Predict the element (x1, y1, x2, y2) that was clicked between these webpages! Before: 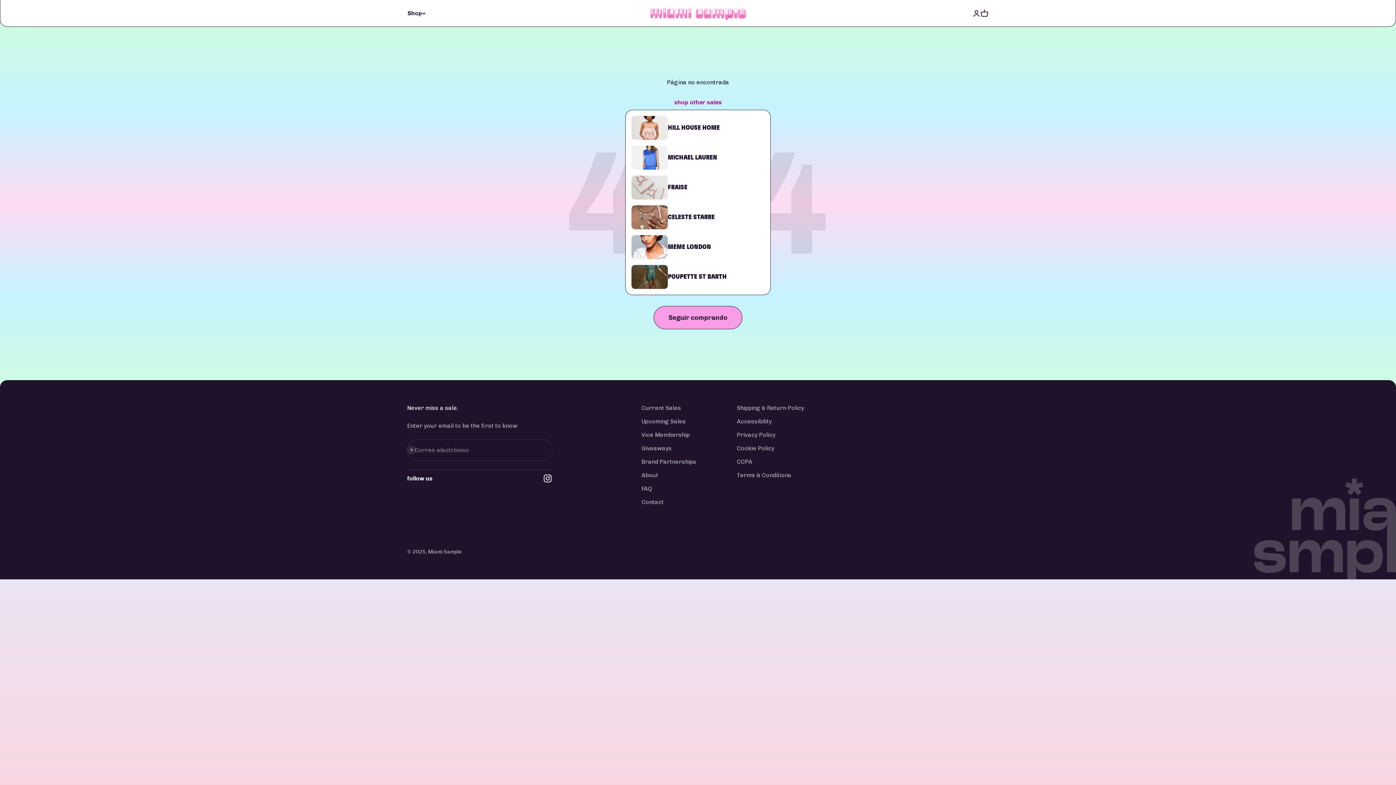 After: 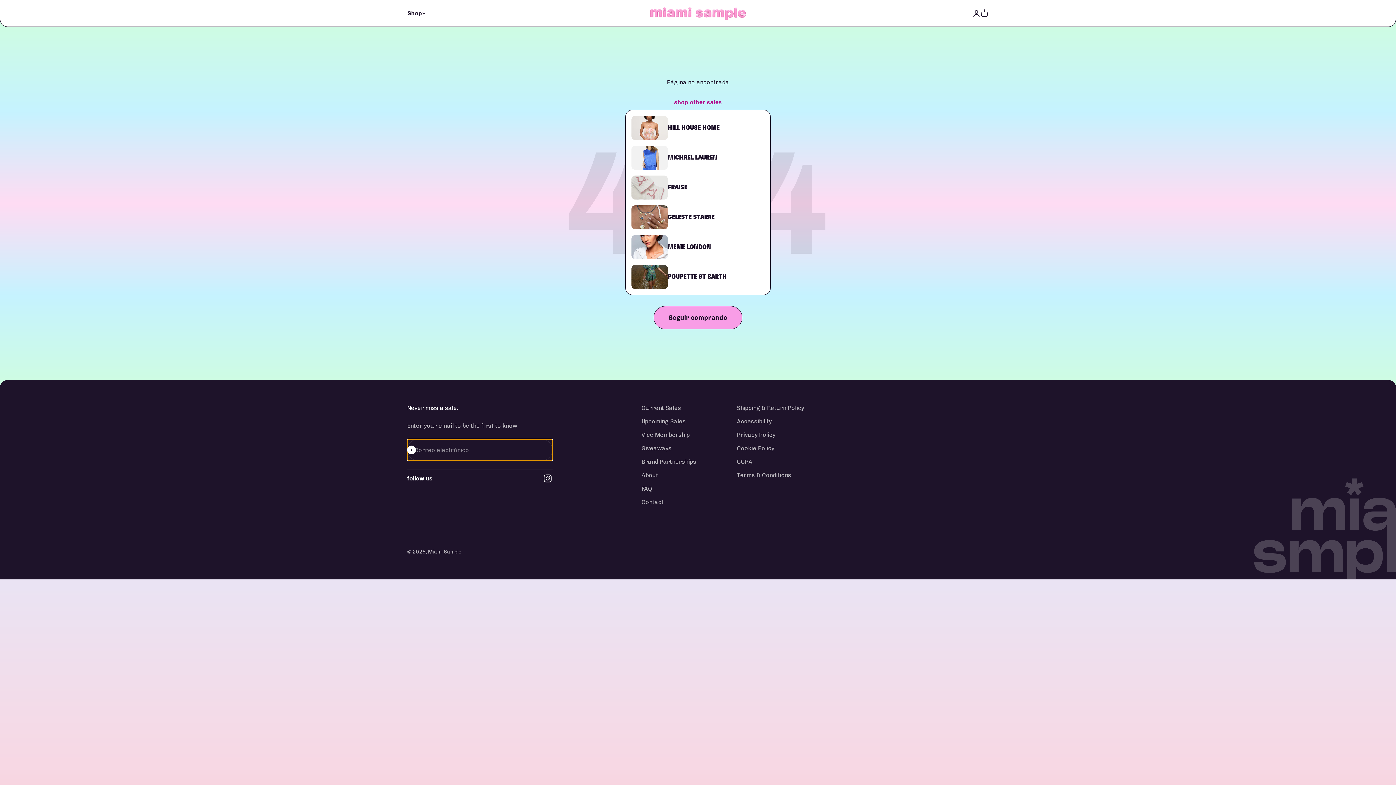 Action: bbox: (407, 445, 416, 454) label: Suscribirse